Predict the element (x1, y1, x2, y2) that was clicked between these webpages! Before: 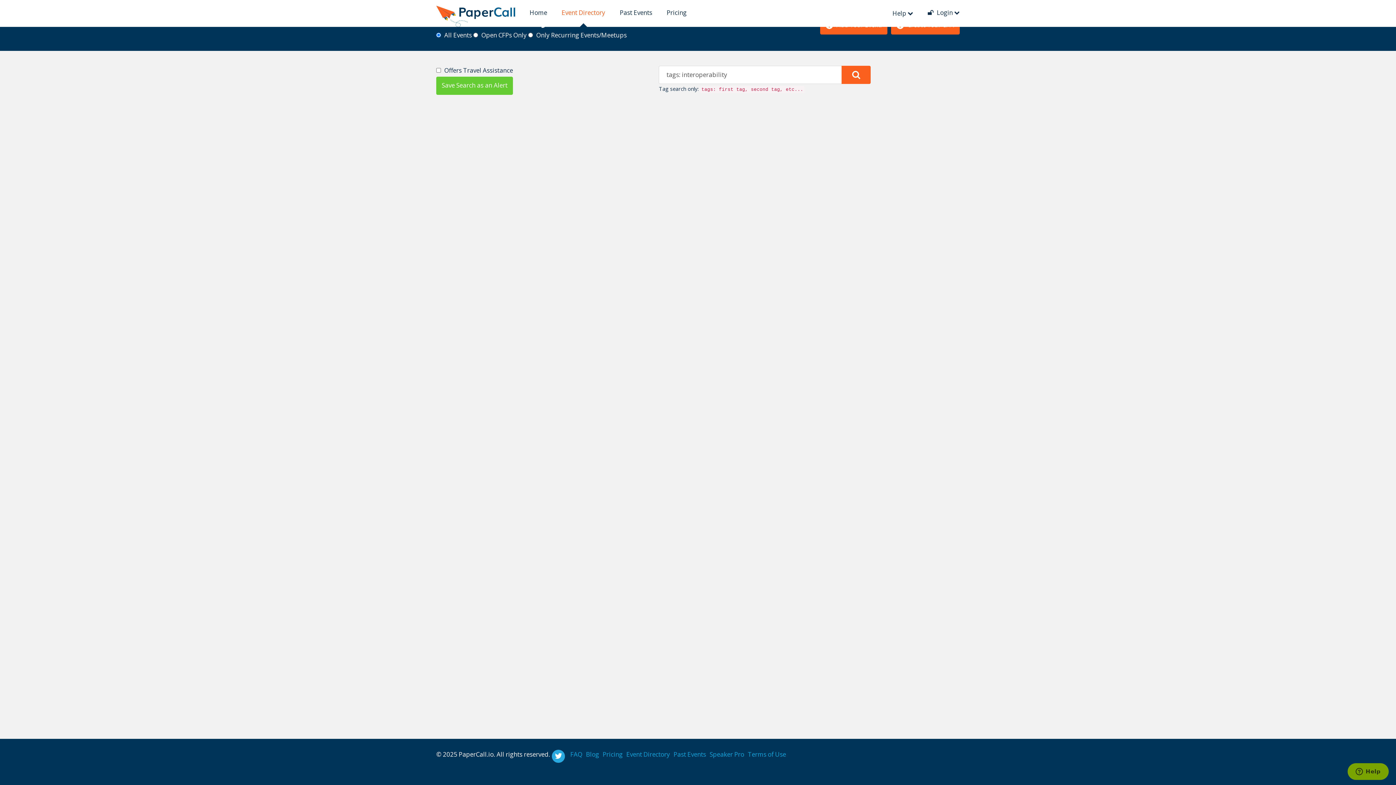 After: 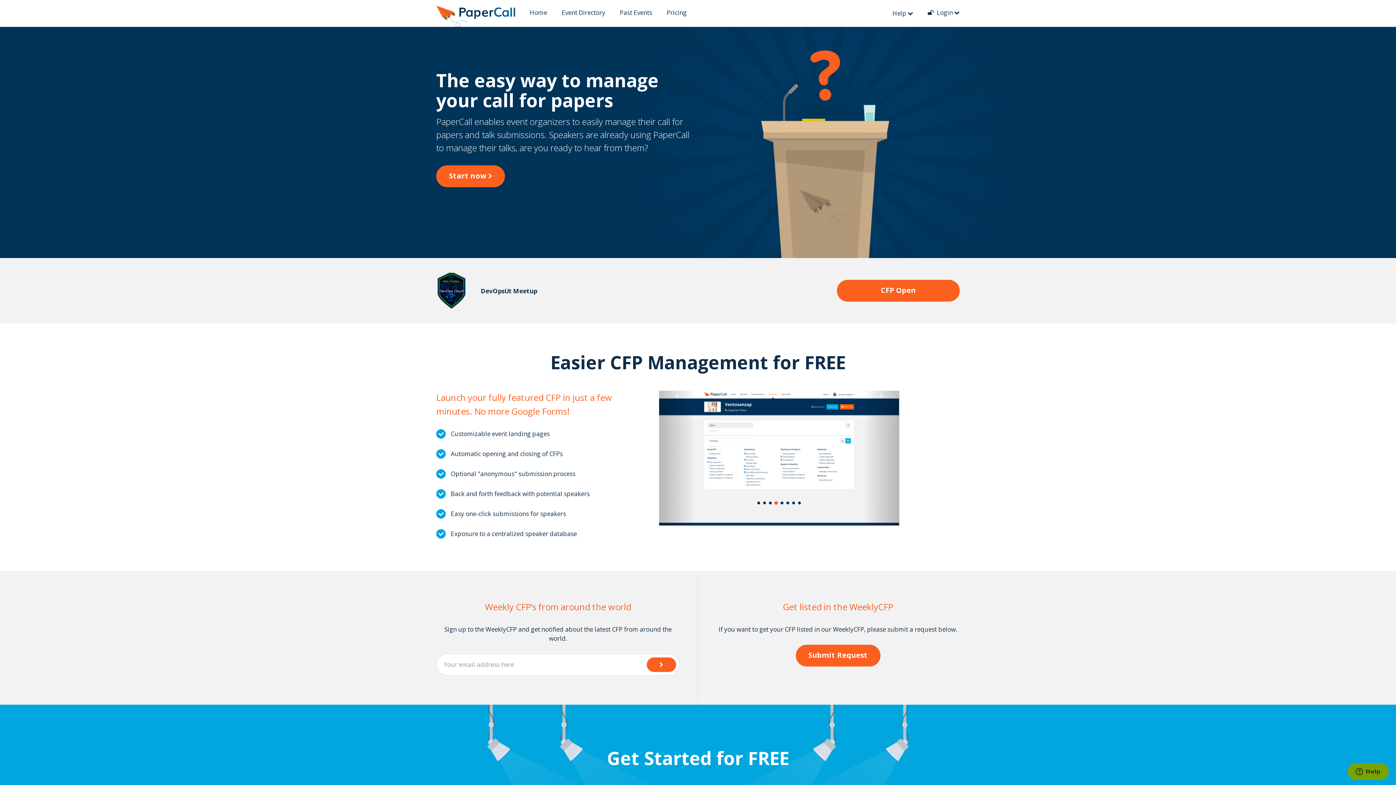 Action: bbox: (436, 5, 515, 27)